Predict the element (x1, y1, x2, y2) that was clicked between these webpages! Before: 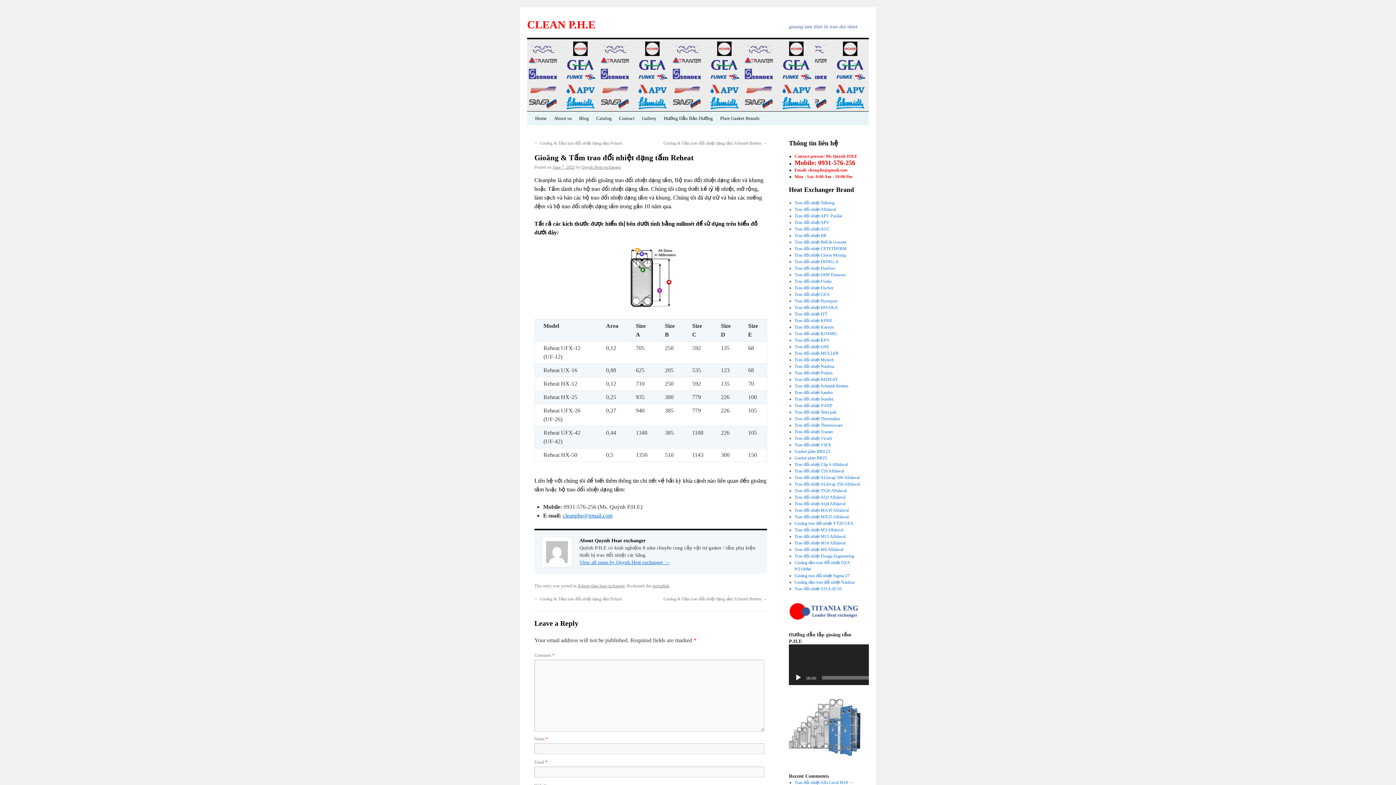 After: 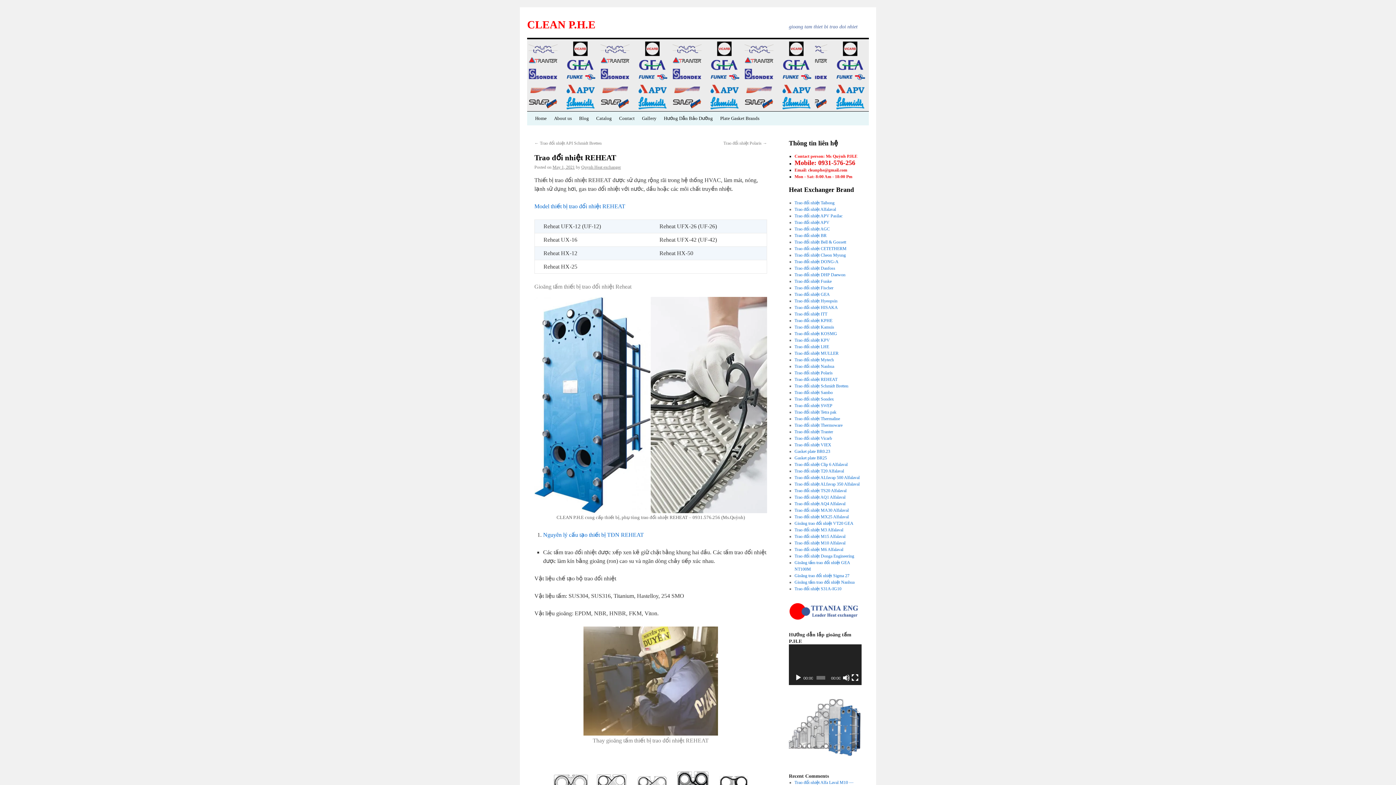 Action: bbox: (794, 377, 837, 382) label: Trao đổi nhiệt REHEAT